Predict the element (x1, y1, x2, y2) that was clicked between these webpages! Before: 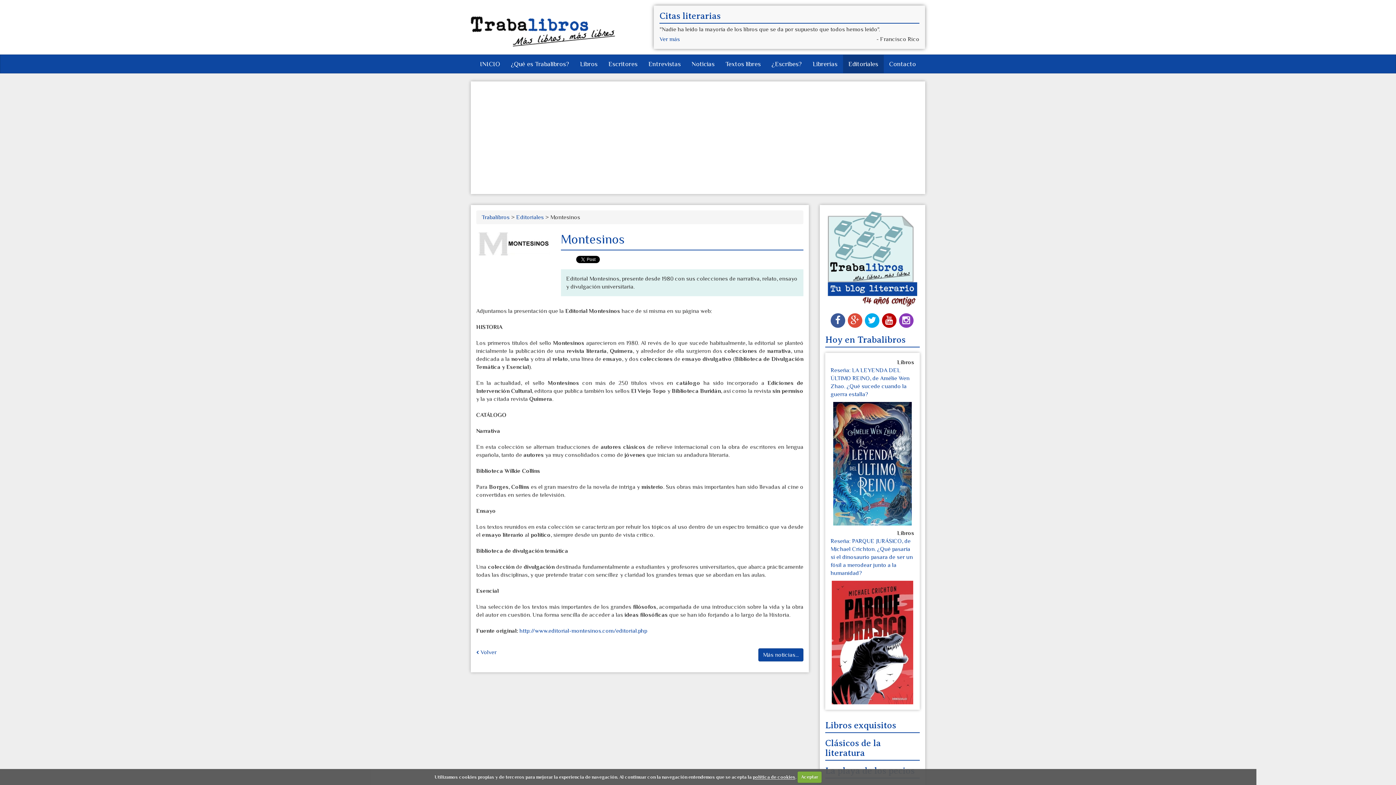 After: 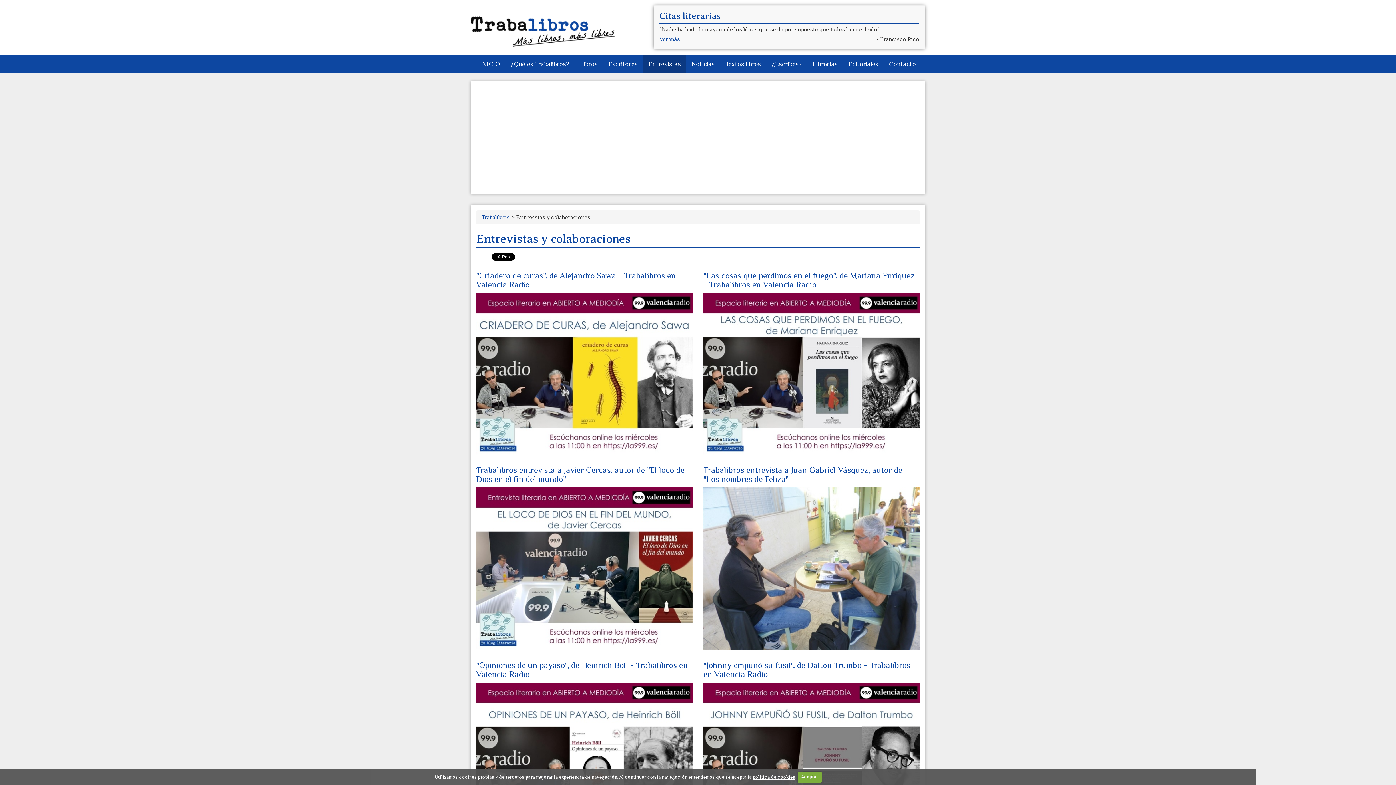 Action: label: Entrevistas bbox: (643, 54, 686, 73)